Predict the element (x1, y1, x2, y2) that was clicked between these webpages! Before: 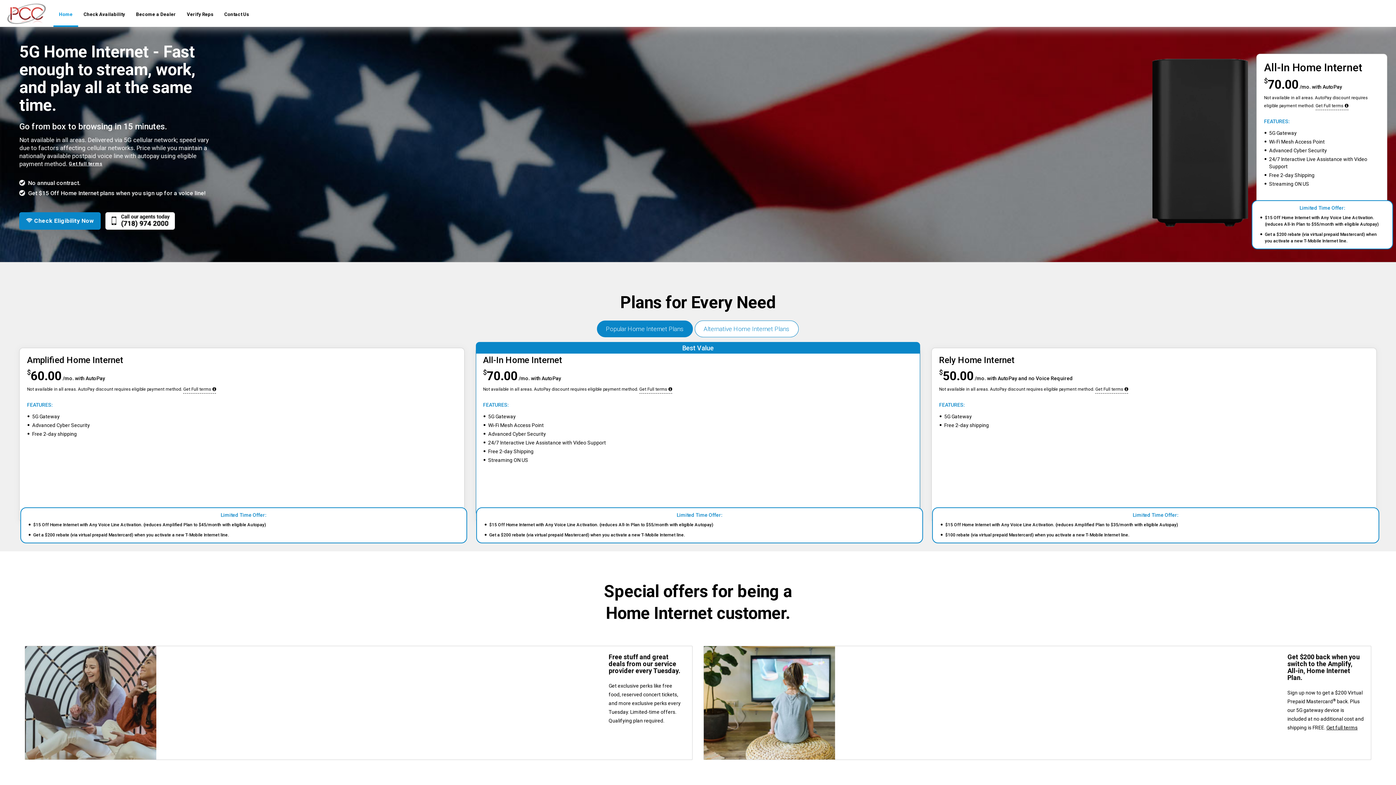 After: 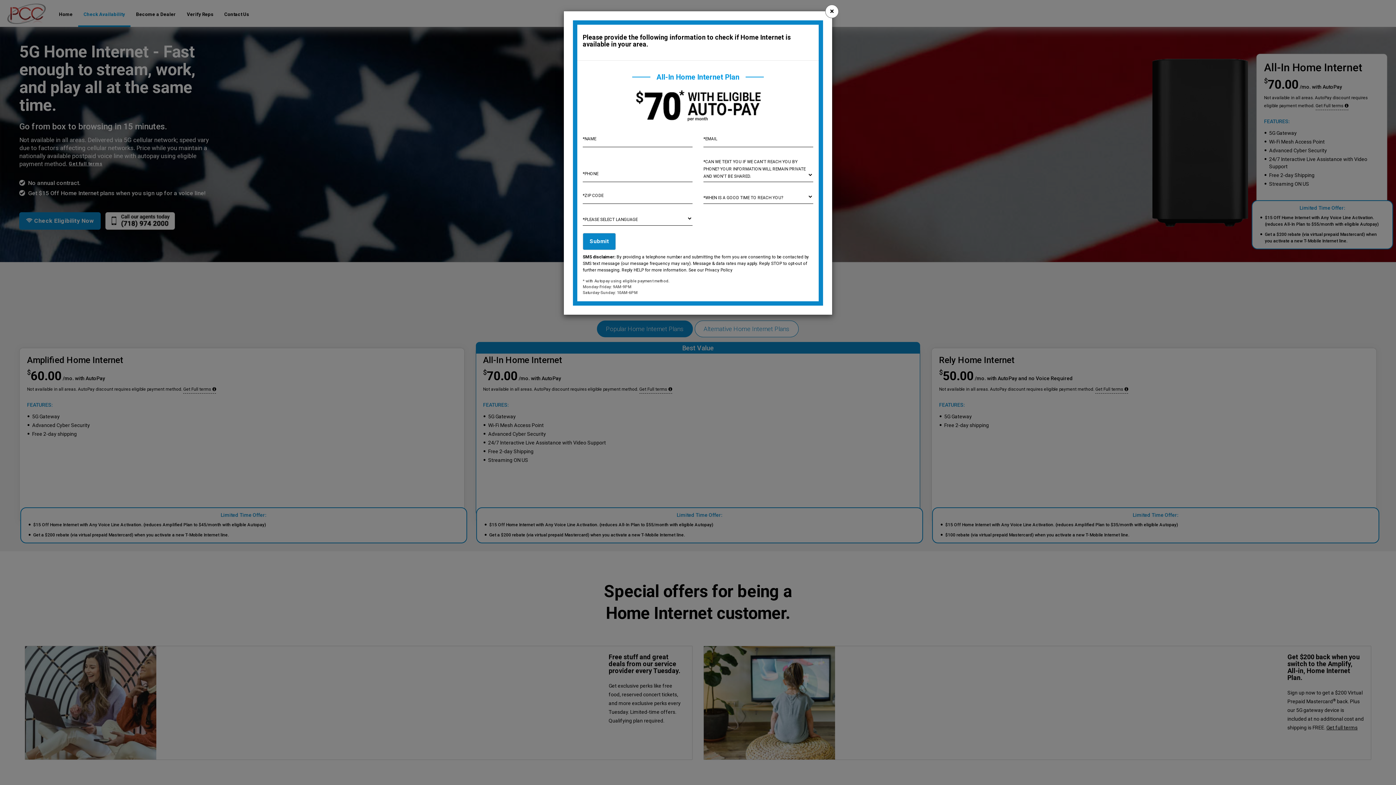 Action: bbox: (78, 3, 130, 26) label: Check Availability